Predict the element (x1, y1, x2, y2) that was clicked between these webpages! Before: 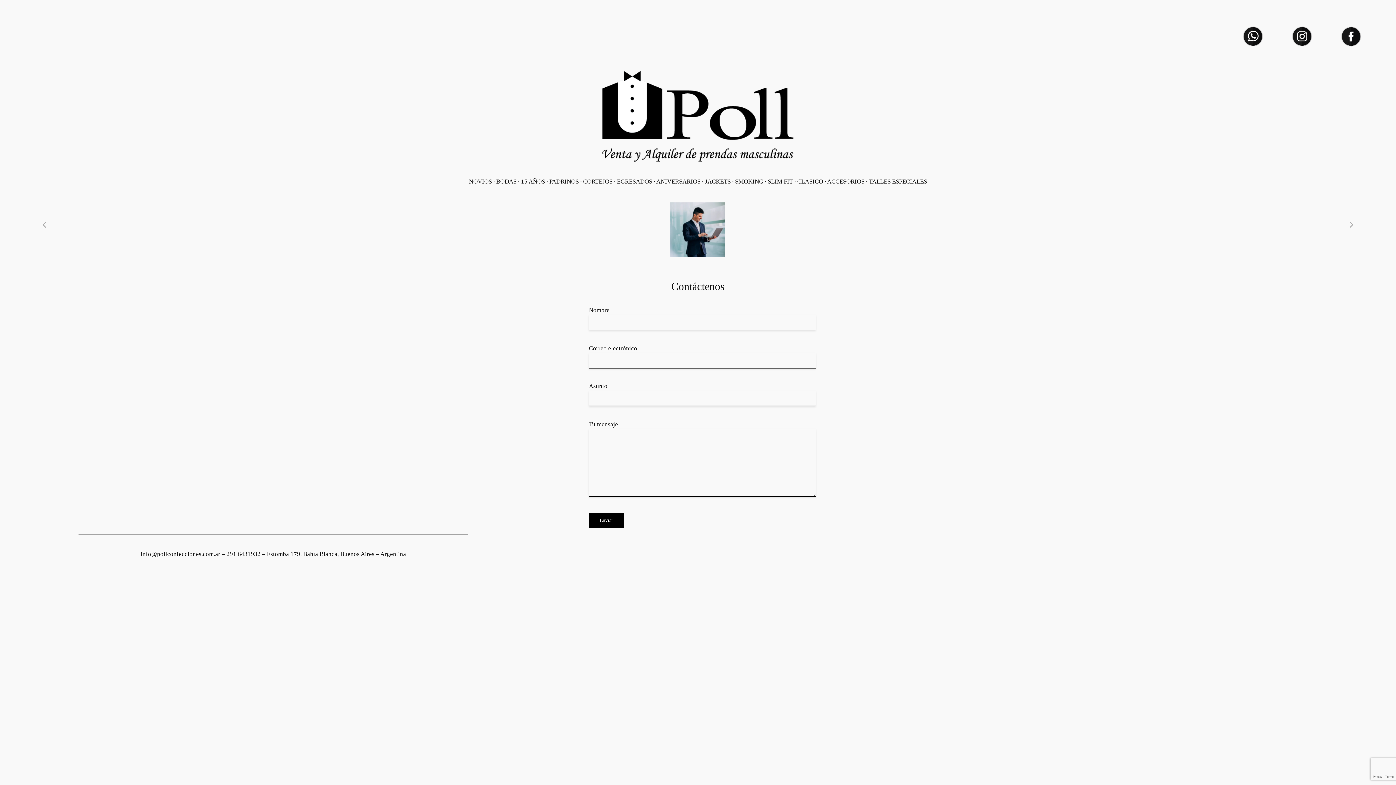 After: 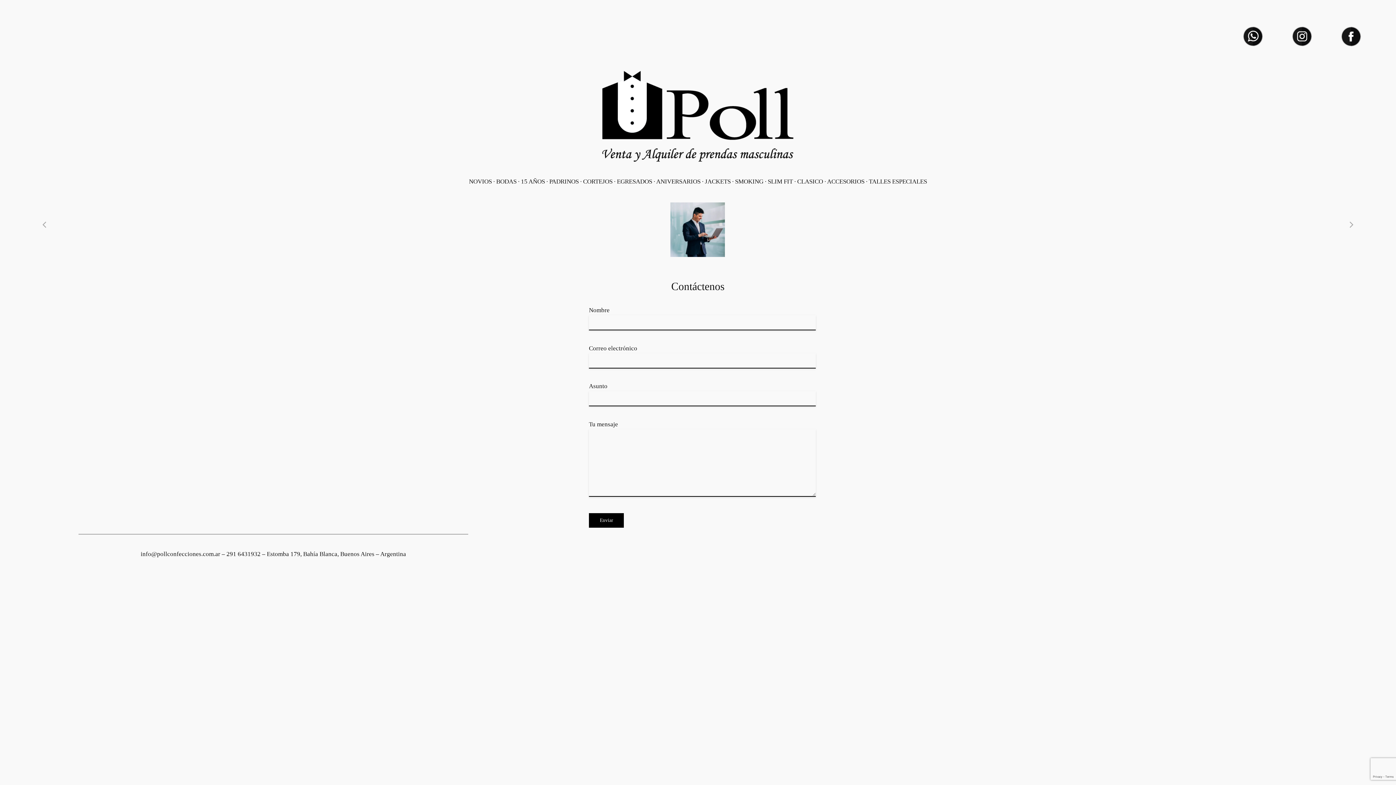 Action: bbox: (1243, 26, 1263, 46)